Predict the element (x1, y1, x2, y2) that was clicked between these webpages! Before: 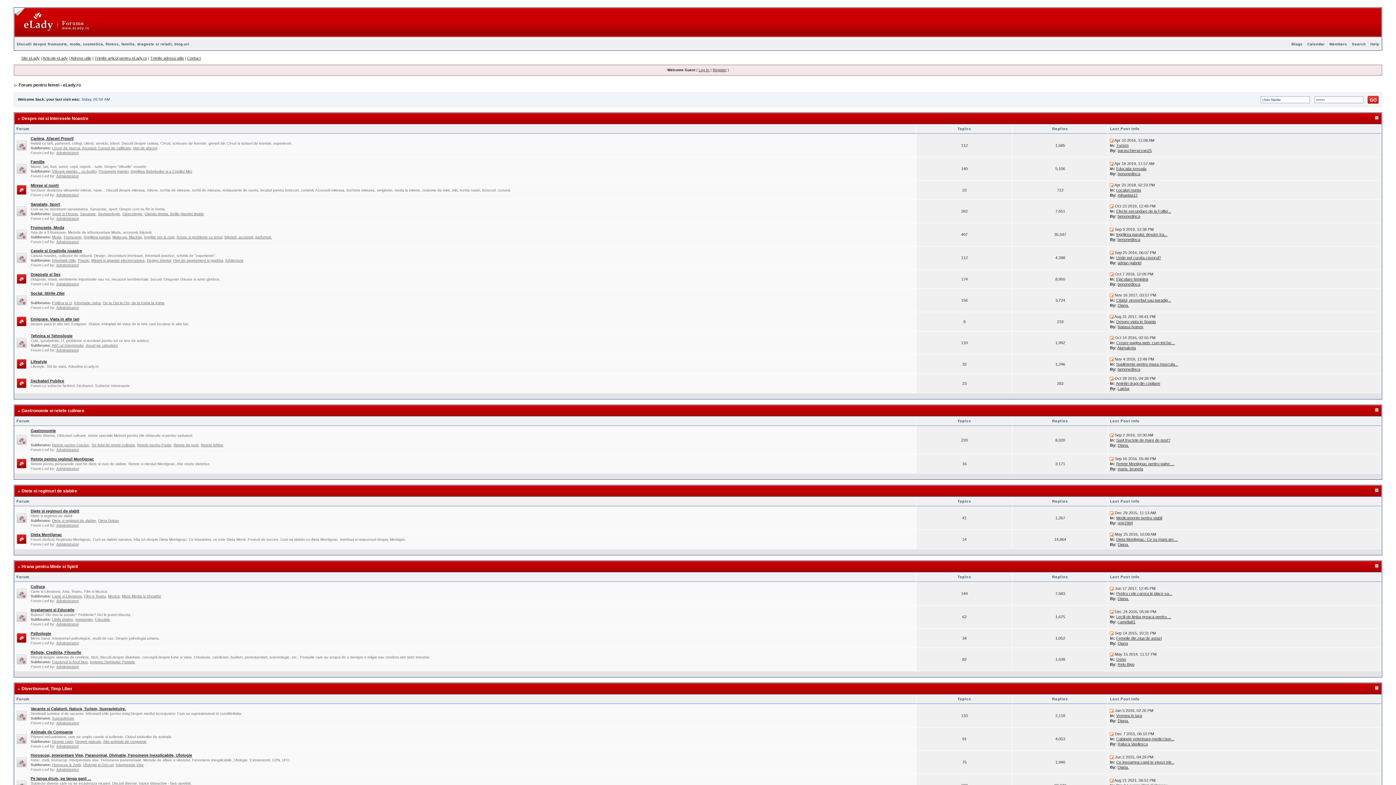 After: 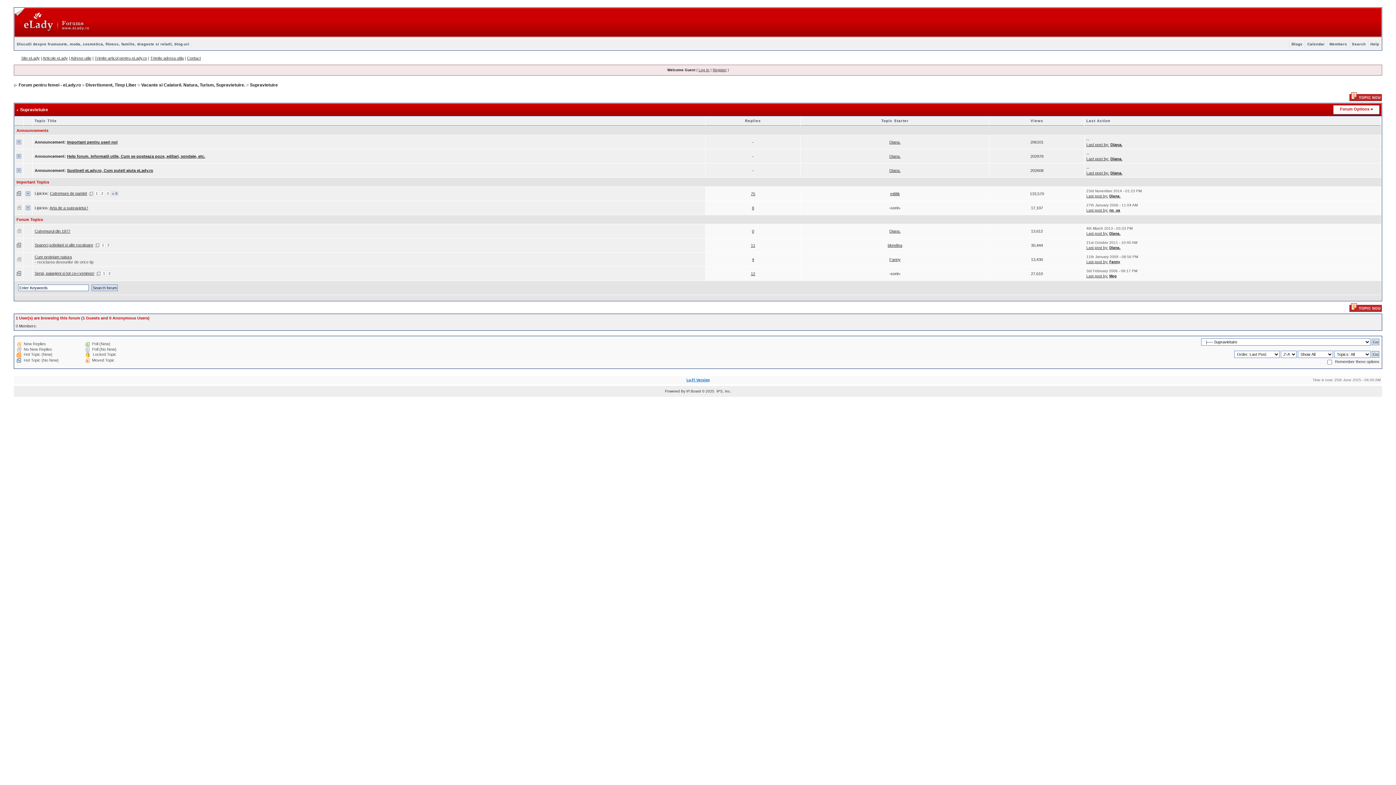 Action: bbox: (52, 716, 74, 720) label: Supravietuire